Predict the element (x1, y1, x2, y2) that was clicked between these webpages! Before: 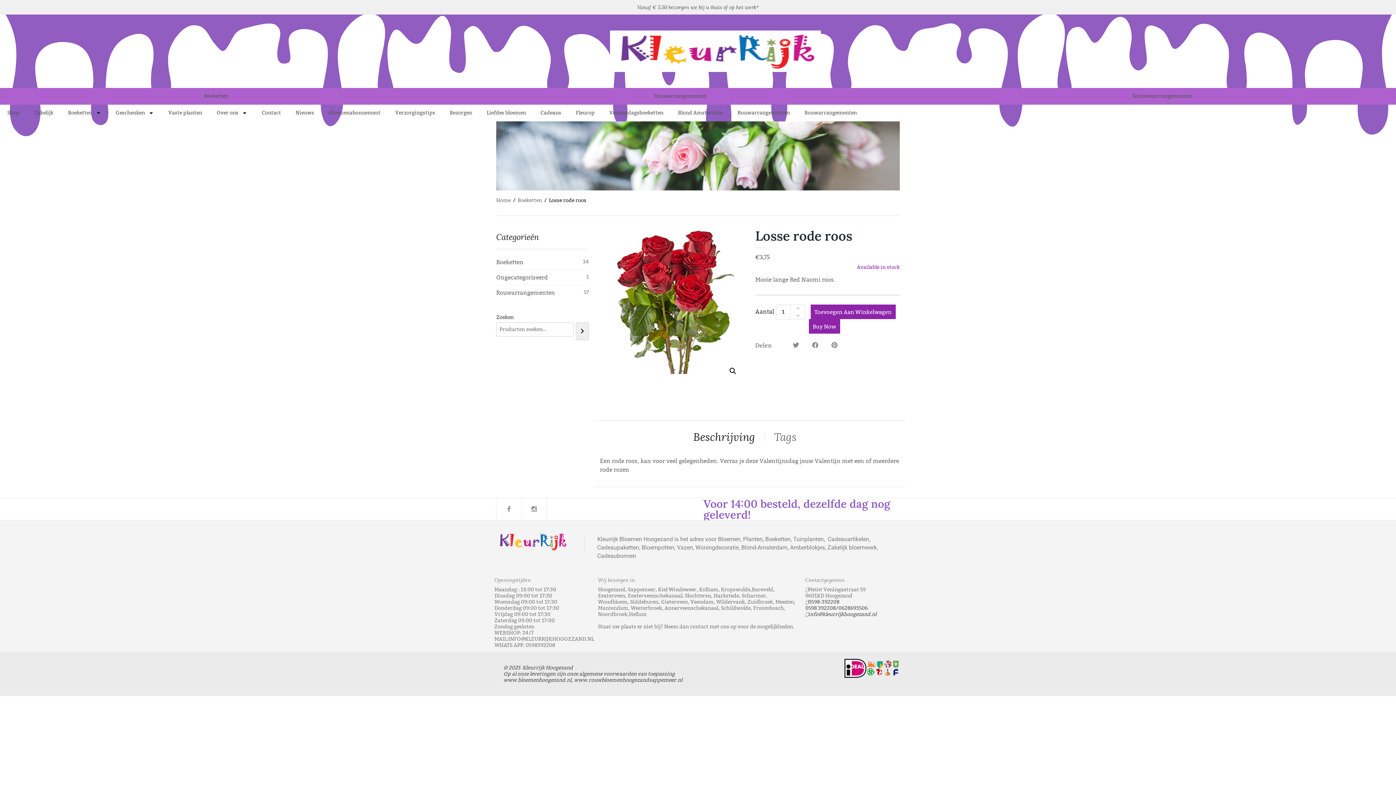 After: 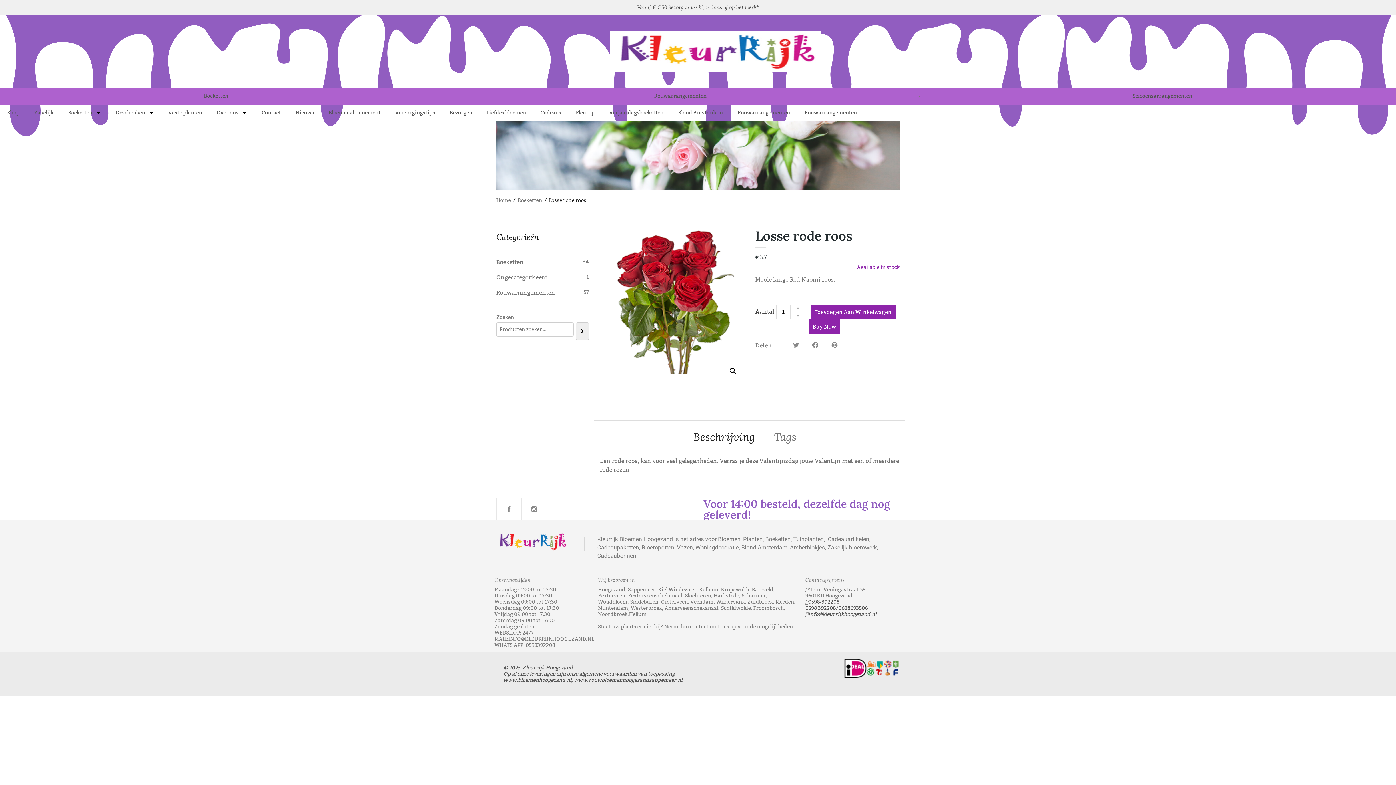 Action: bbox: (496, 531, 568, 552)